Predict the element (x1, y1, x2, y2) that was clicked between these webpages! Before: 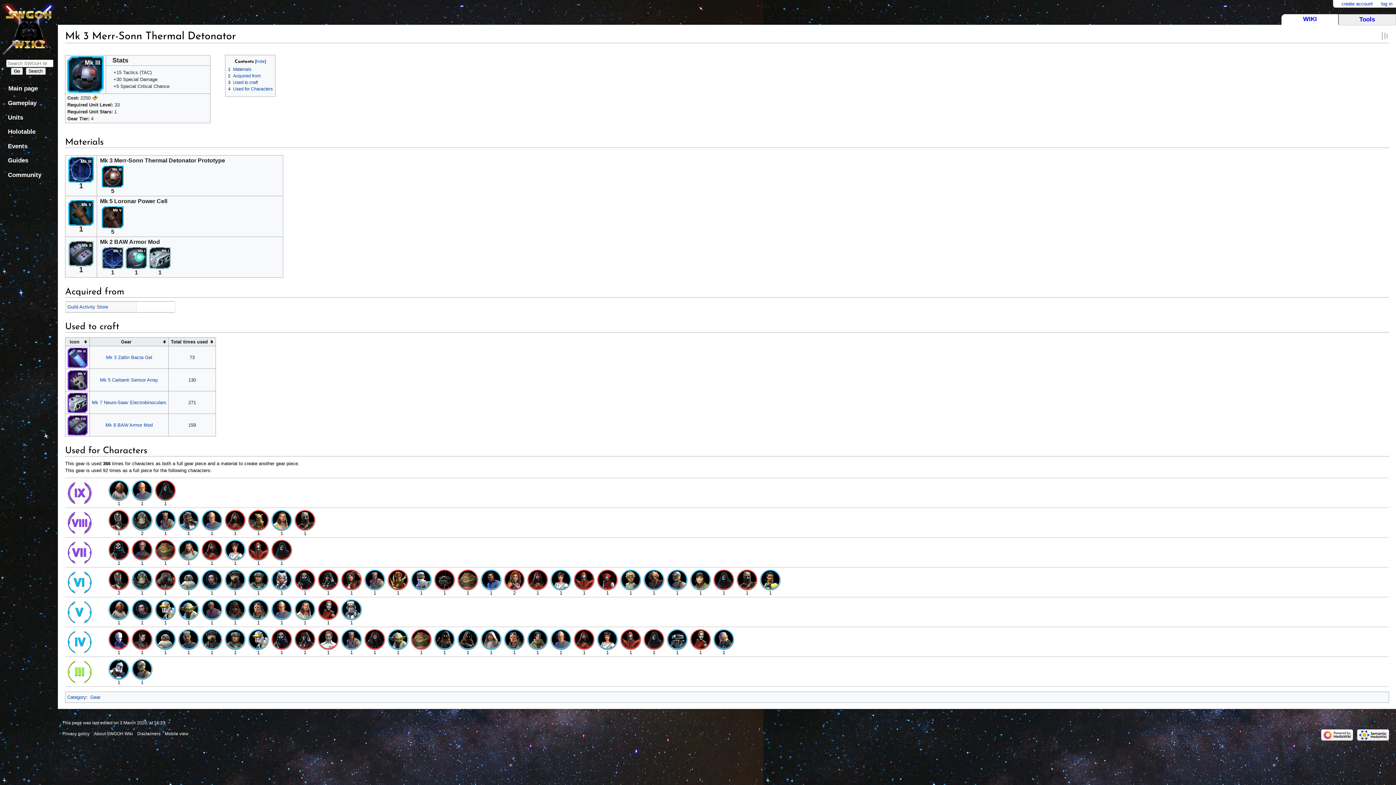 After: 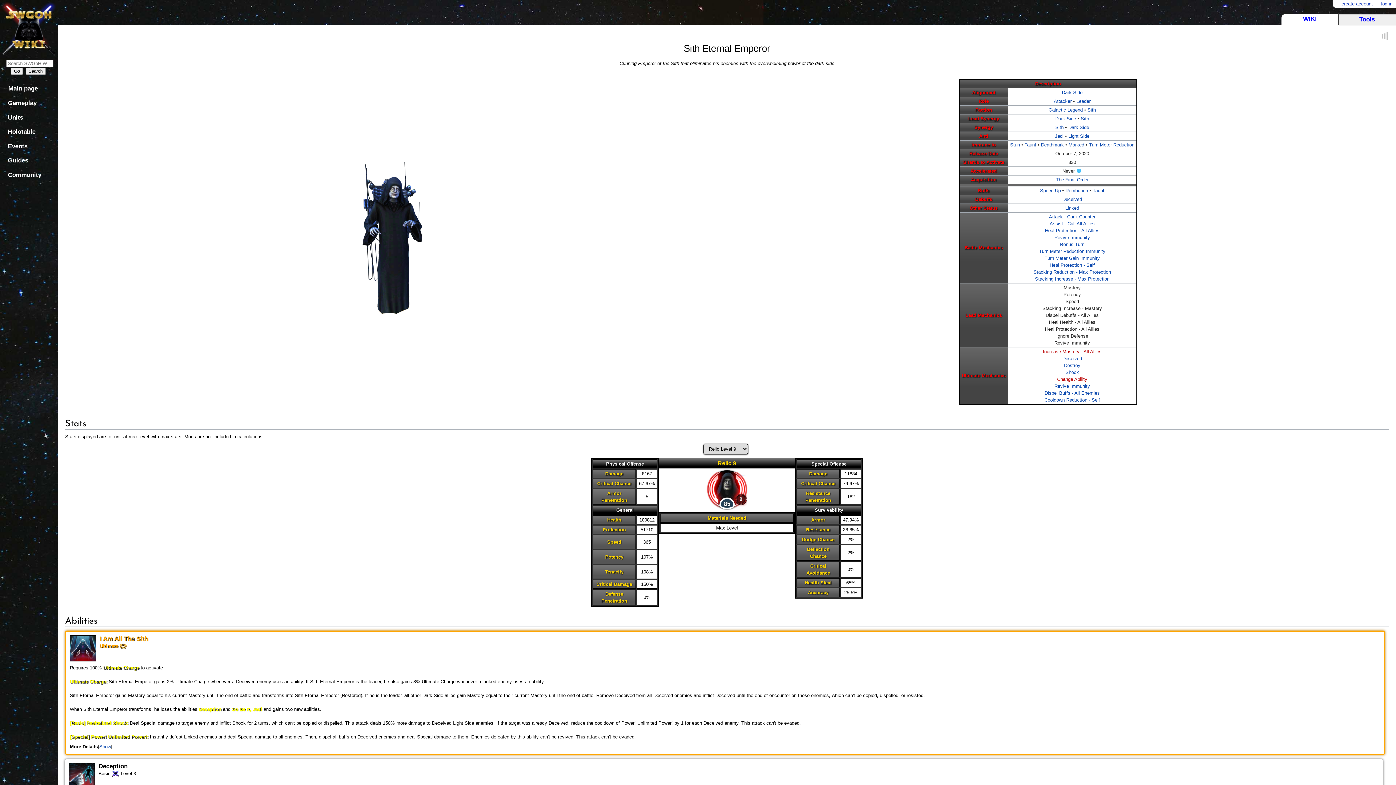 Action: bbox: (155, 487, 175, 492)